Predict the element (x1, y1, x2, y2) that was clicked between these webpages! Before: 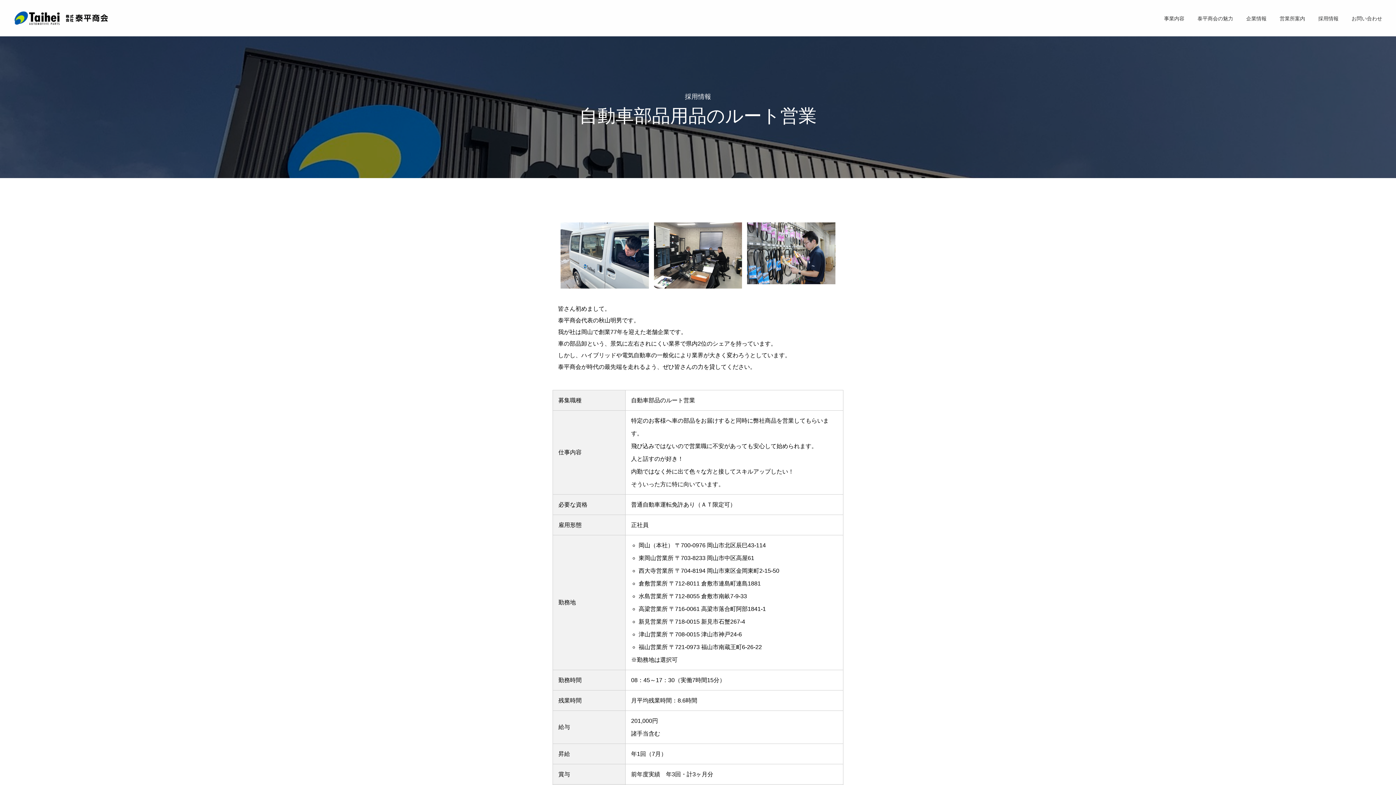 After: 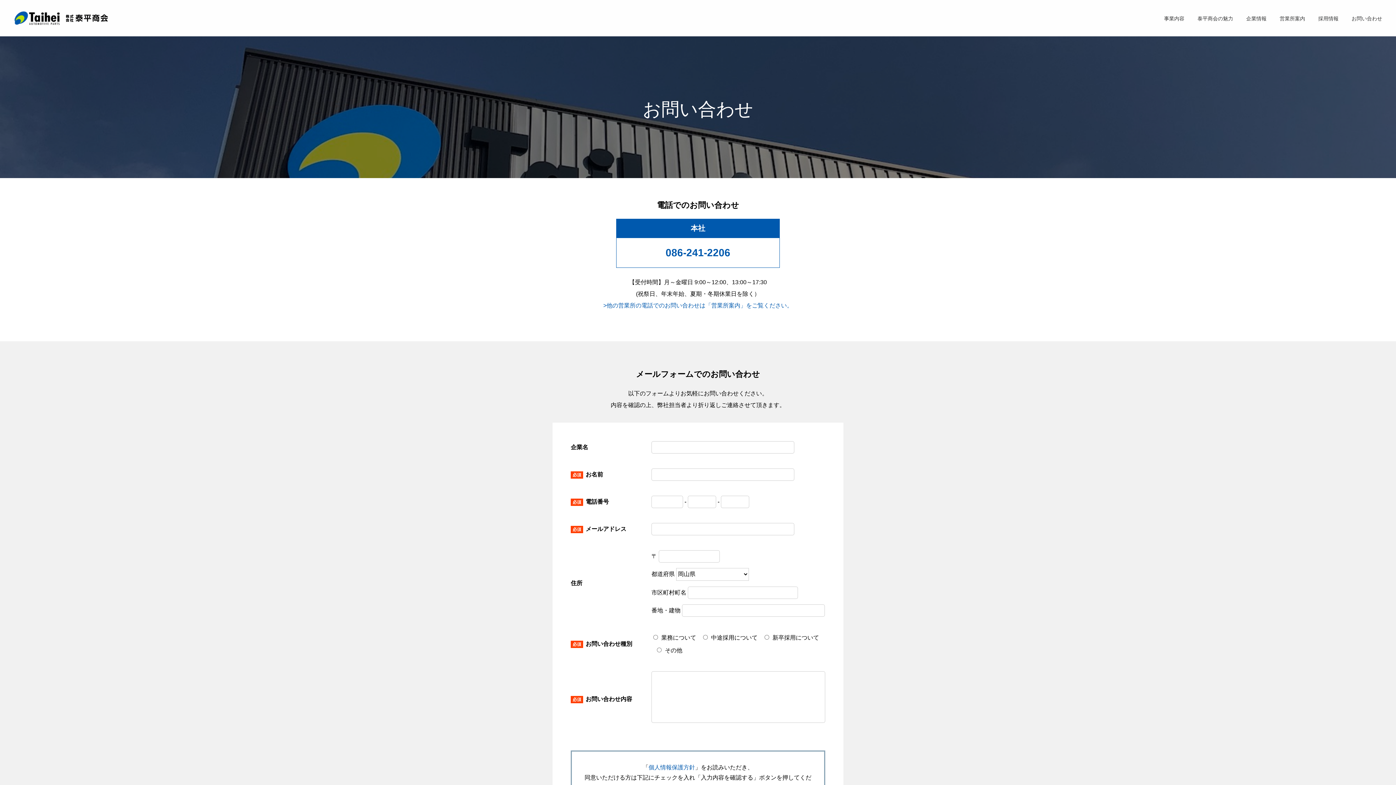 Action: label: お問い合わせ bbox: (1345, 0, 1389, 36)